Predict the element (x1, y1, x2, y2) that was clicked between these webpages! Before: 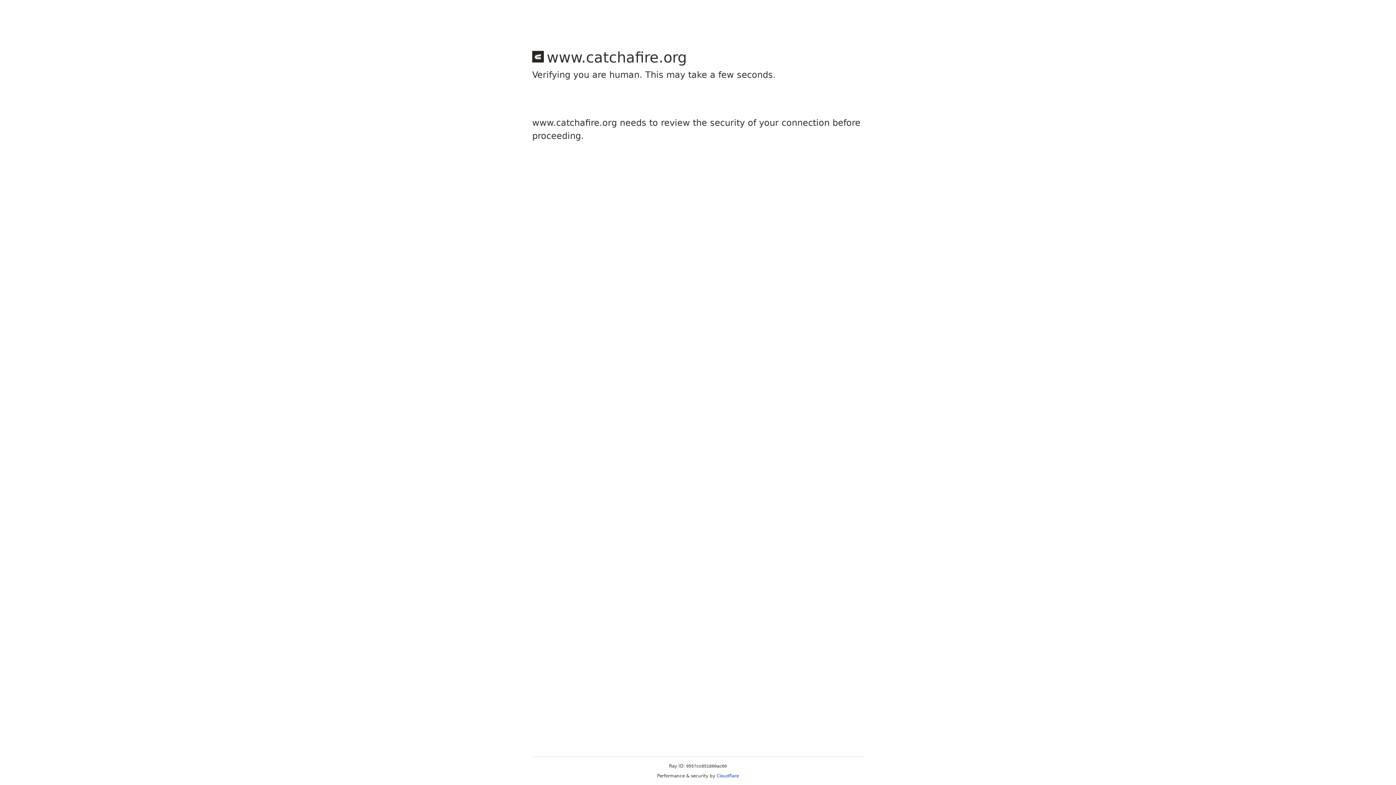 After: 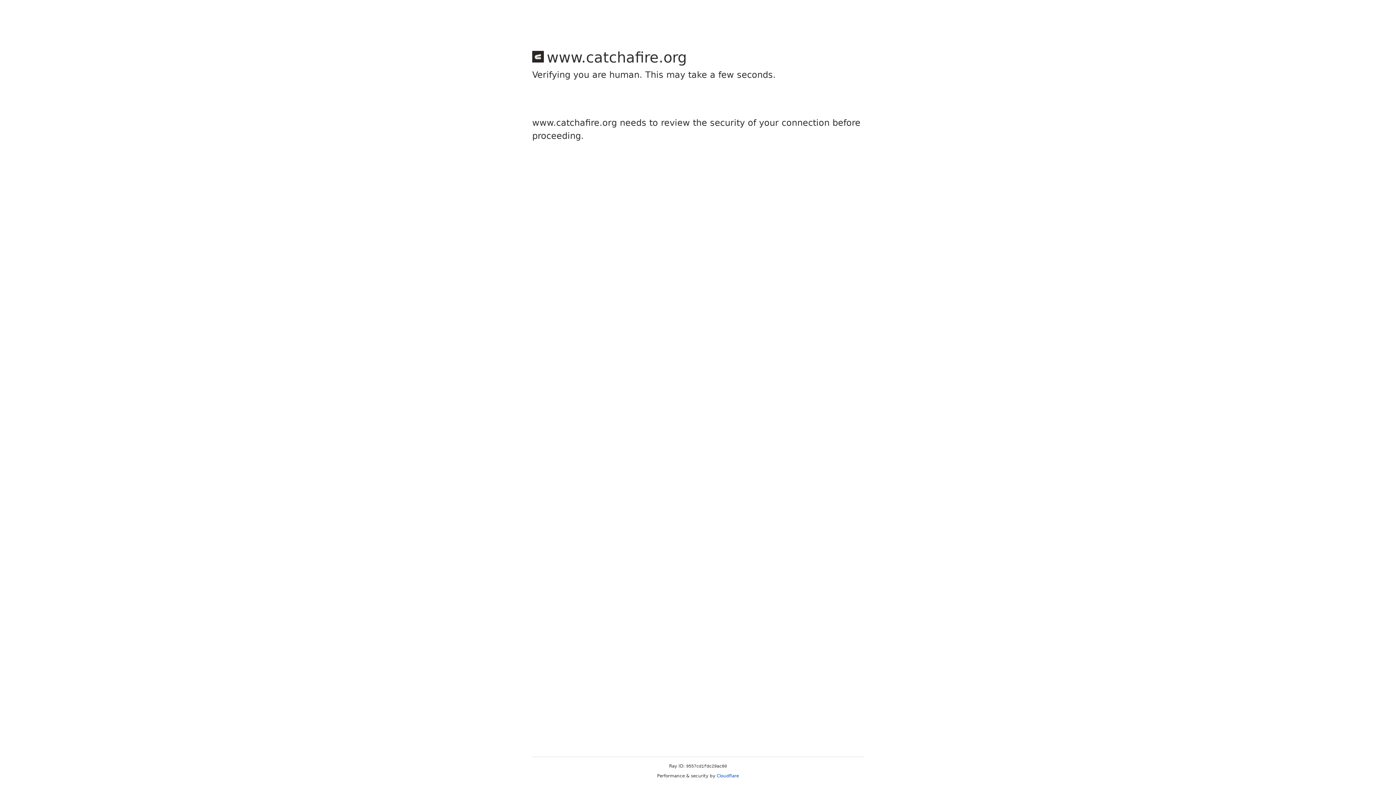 Action: label: Cloudflare bbox: (716, 773, 739, 778)